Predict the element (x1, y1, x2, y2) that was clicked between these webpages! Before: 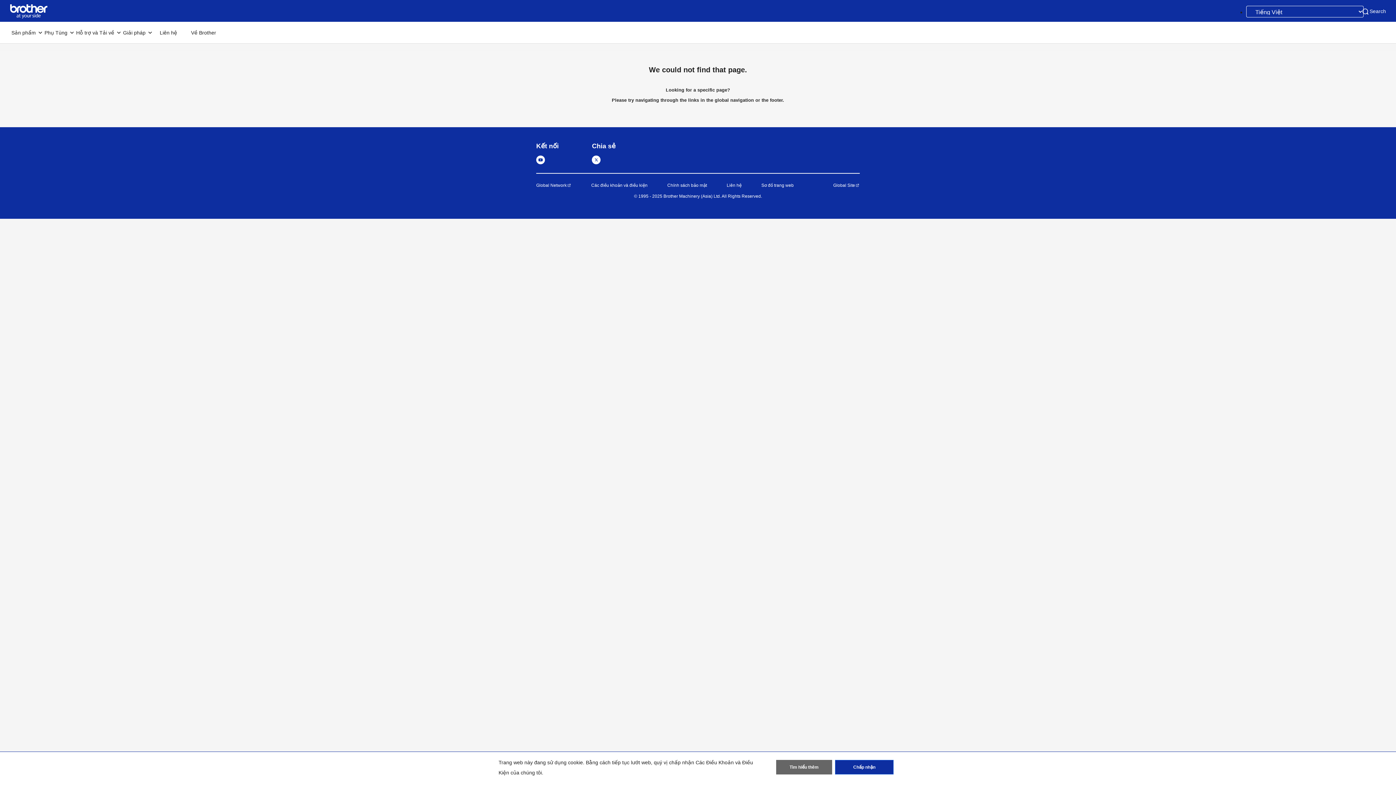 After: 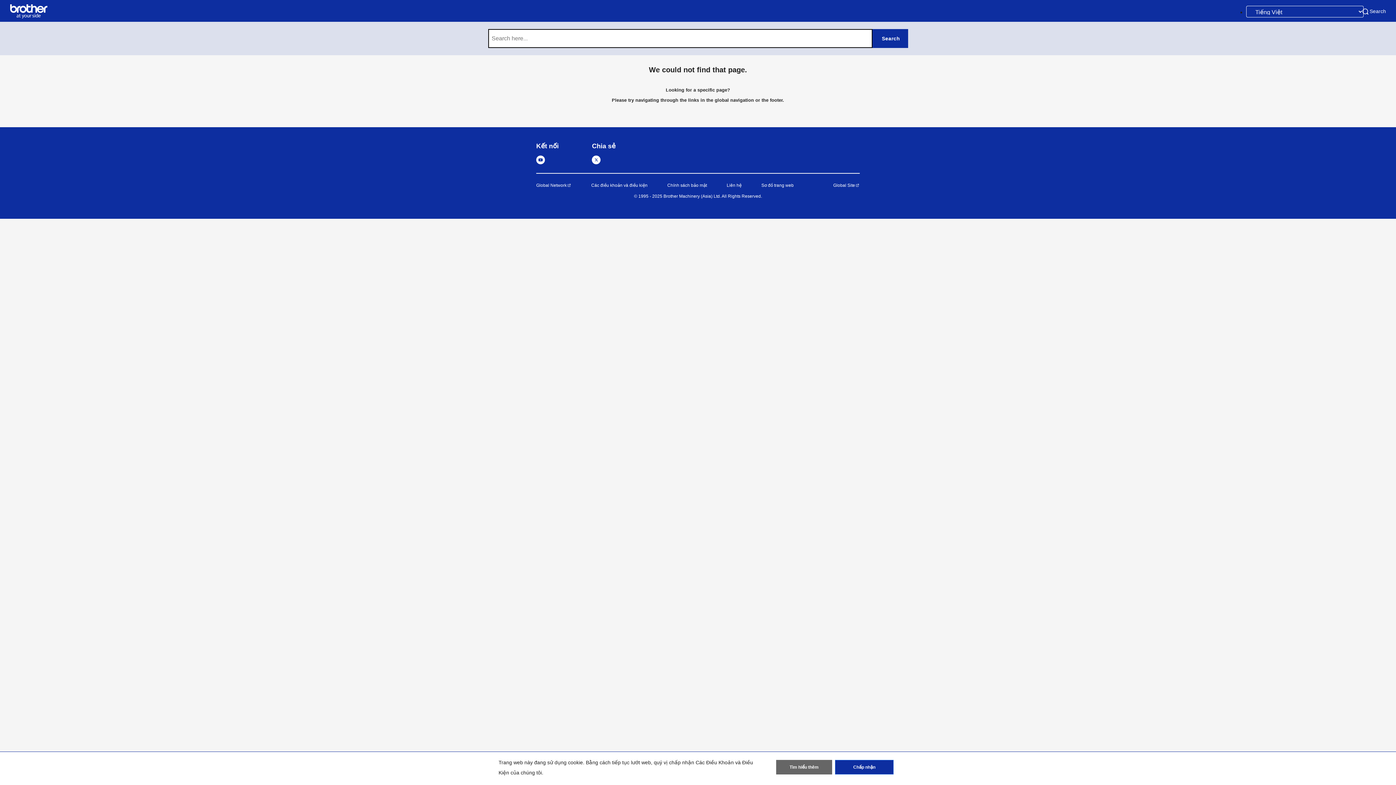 Action: label: Search bbox: (1361, 5, 1386, 17)